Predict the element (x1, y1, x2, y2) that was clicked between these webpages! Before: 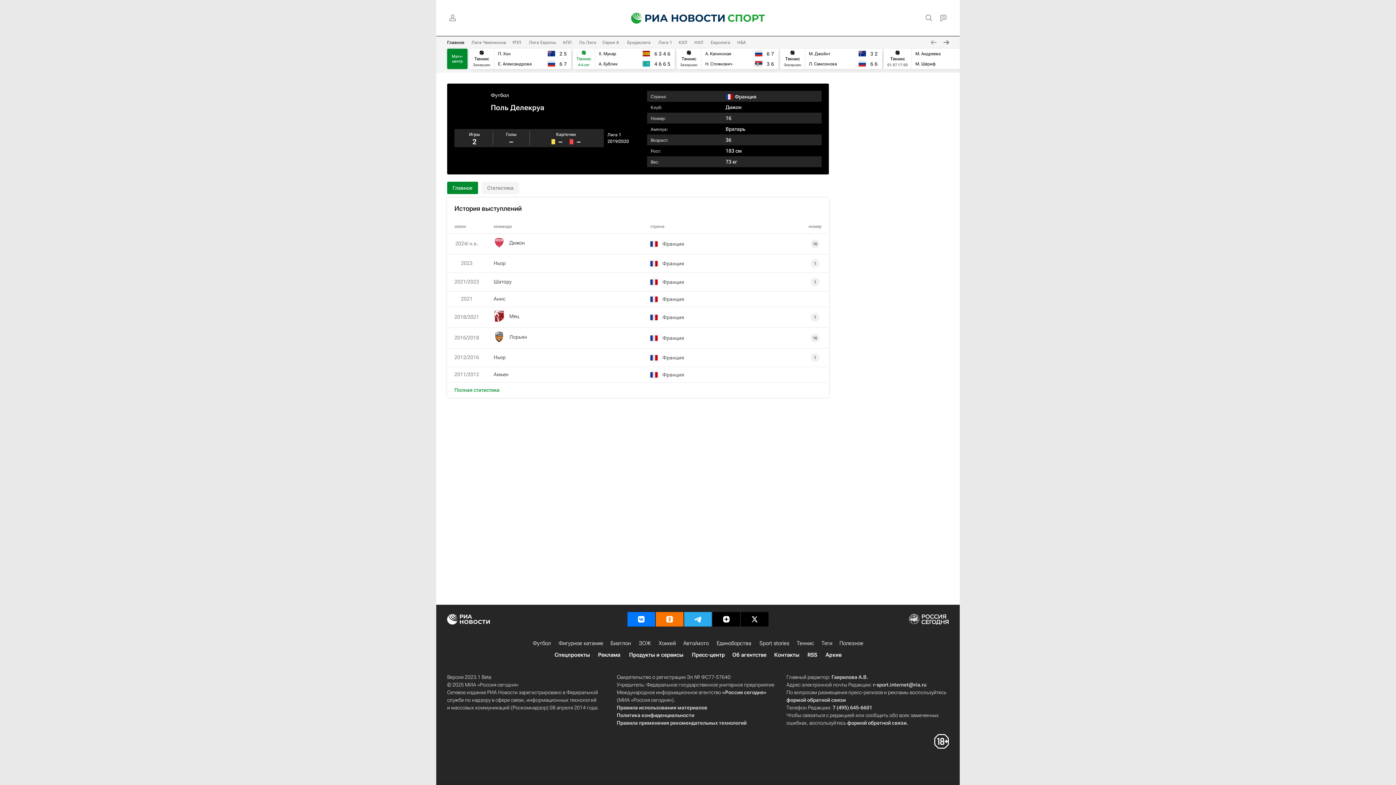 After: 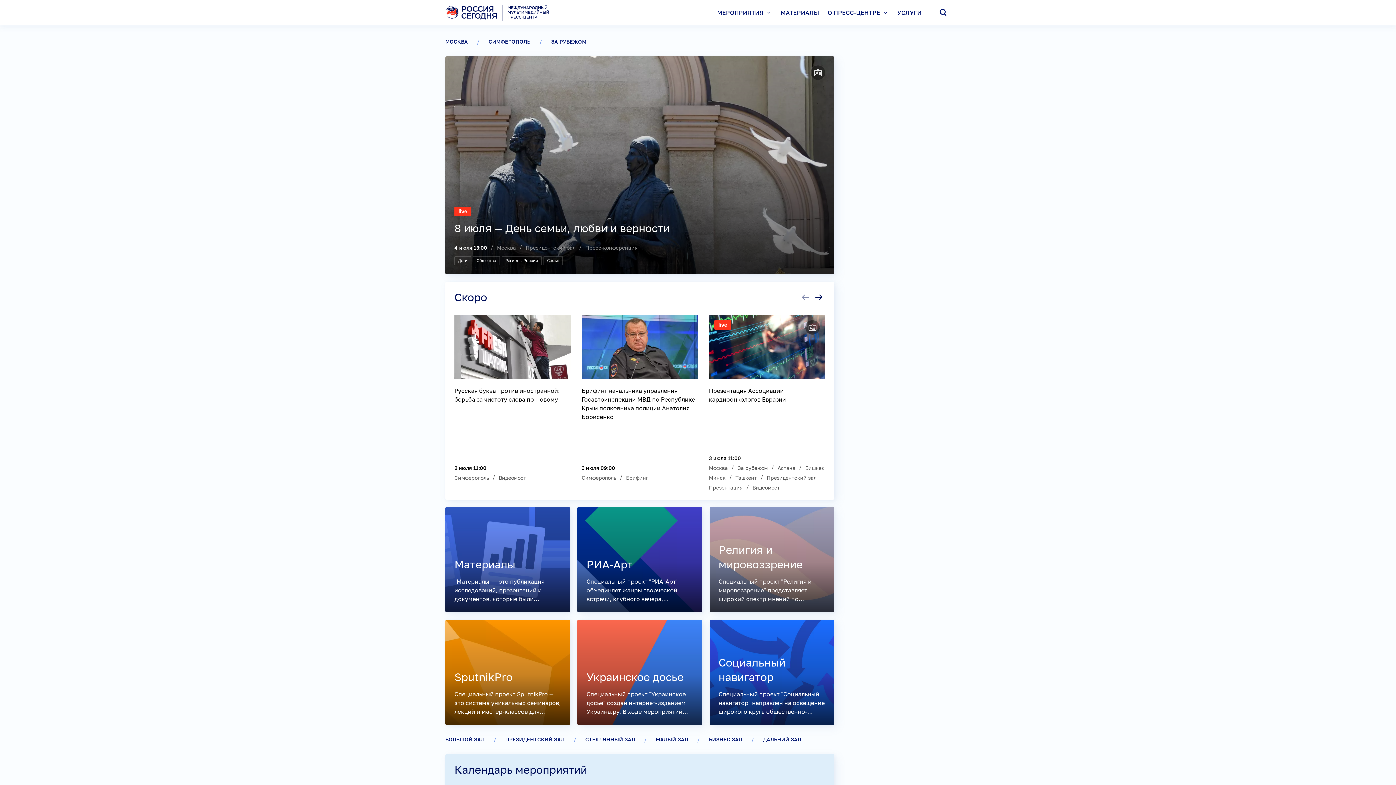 Action: label: Пресс-центр bbox: (692, 651, 725, 659)